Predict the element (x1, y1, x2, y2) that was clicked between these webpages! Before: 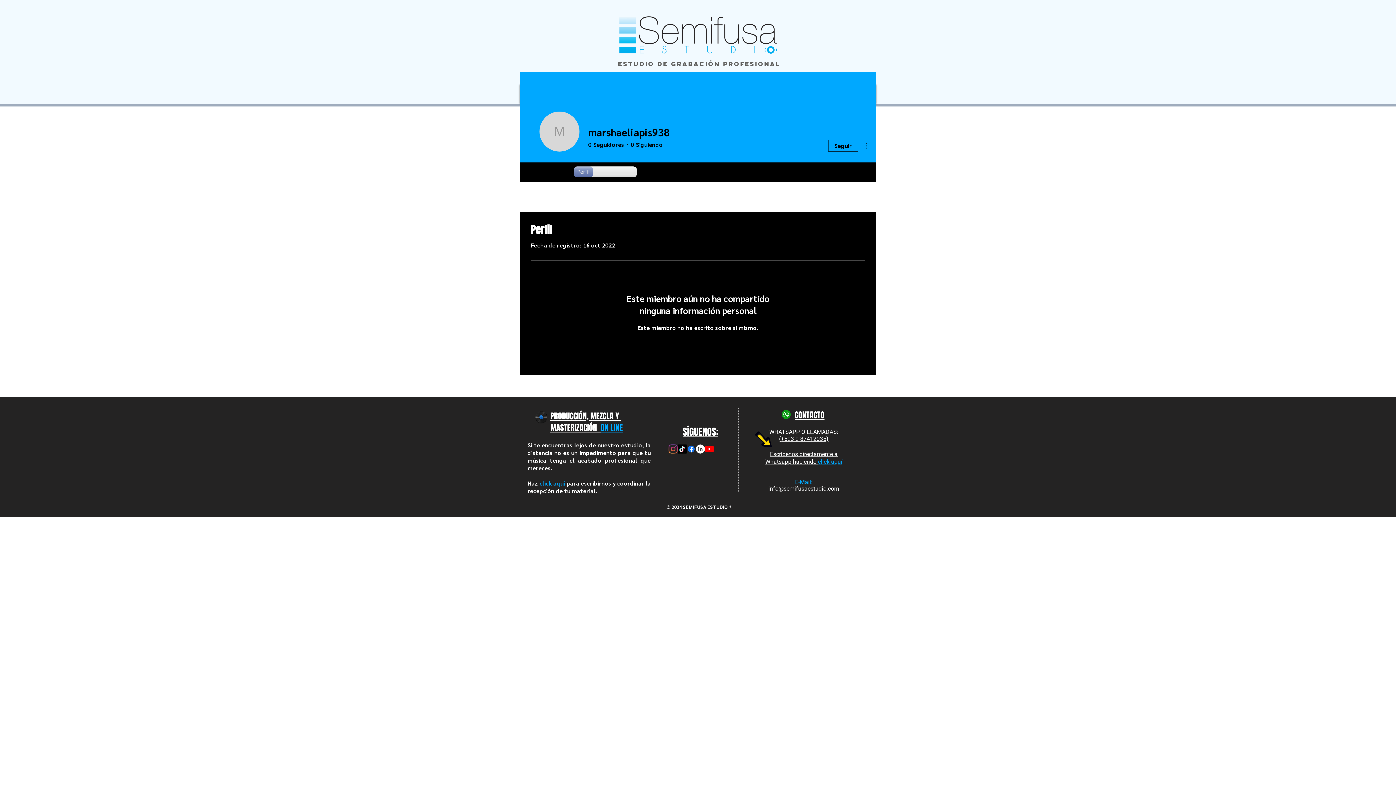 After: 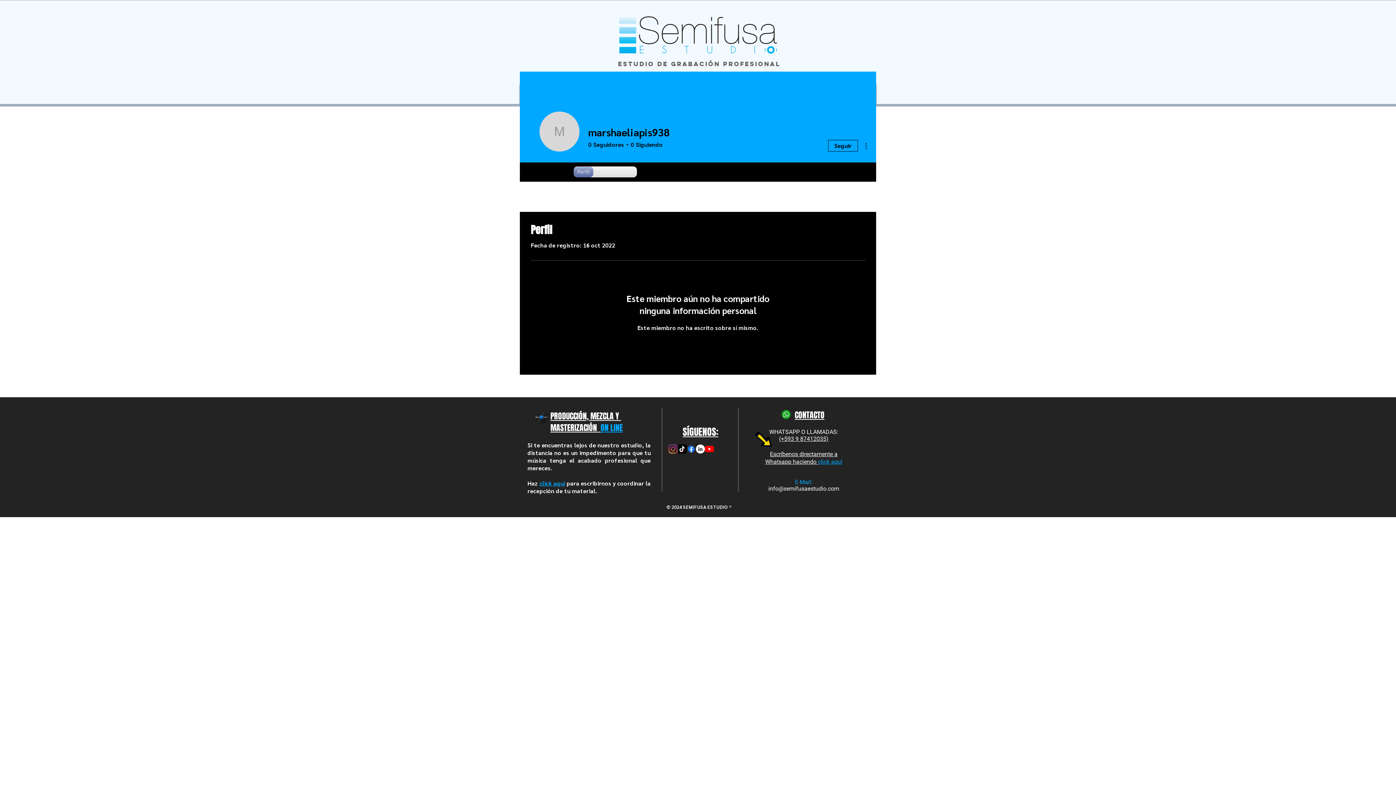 Action: bbox: (550, 422, 622, 433) label: MASTERIZACIÓN  ON LINE